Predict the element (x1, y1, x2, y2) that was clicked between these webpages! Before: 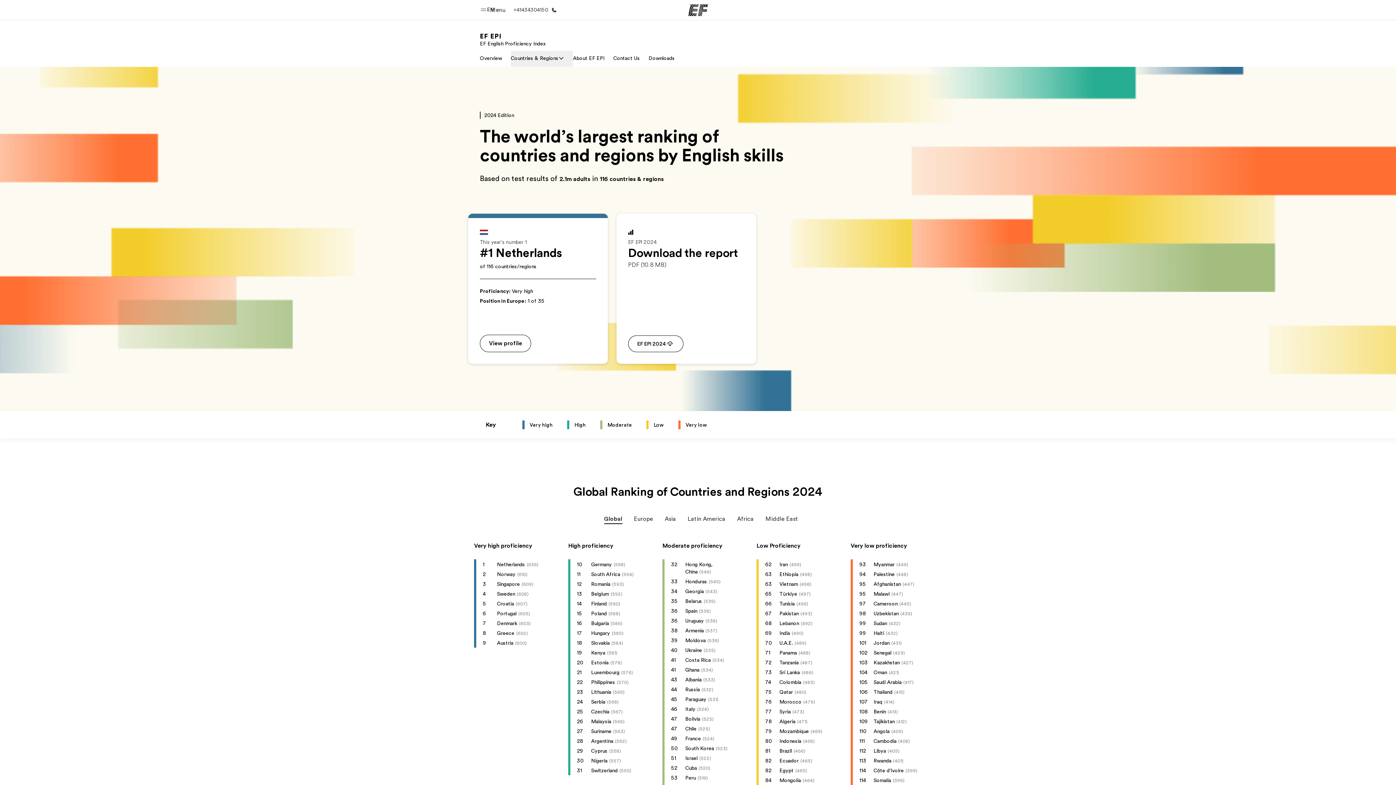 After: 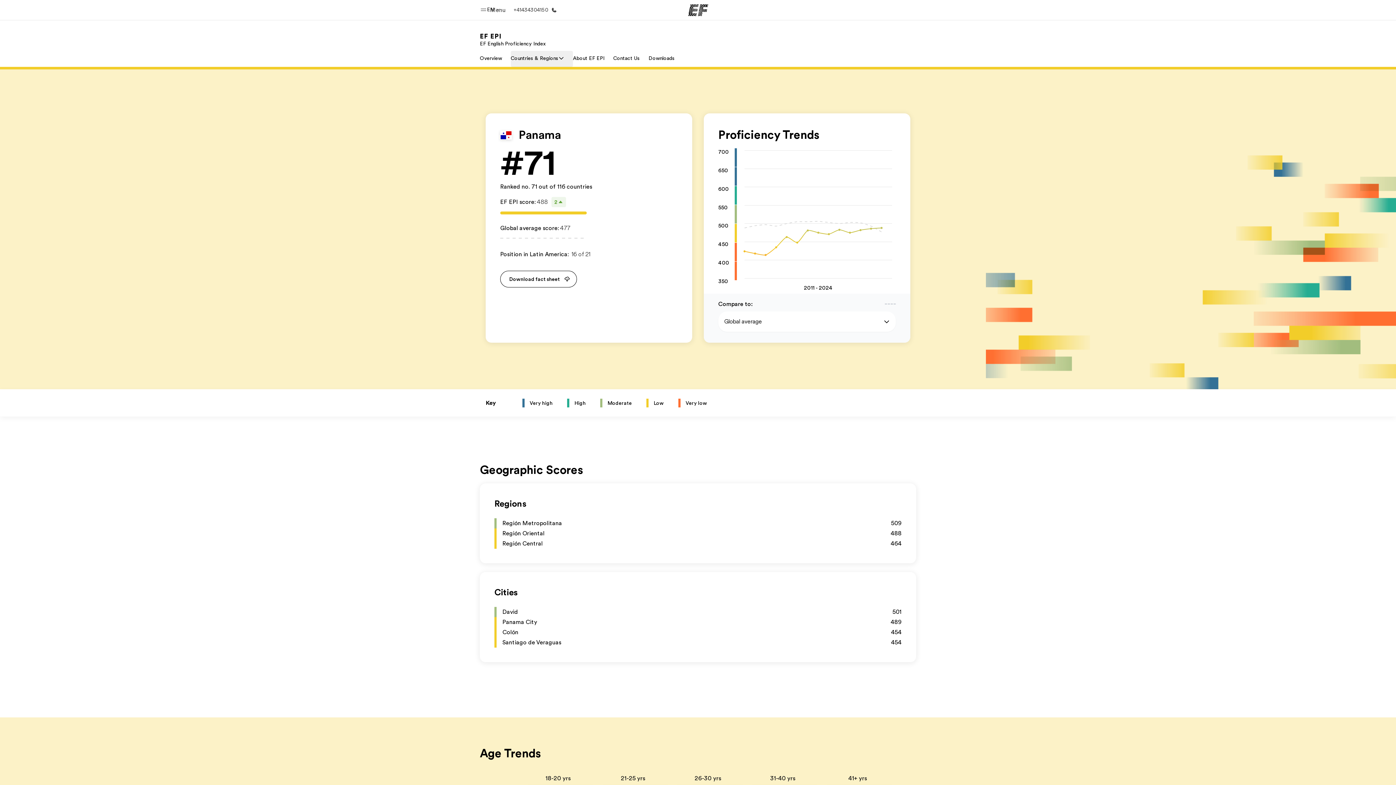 Action: label: Panama bbox: (779, 650, 797, 656)